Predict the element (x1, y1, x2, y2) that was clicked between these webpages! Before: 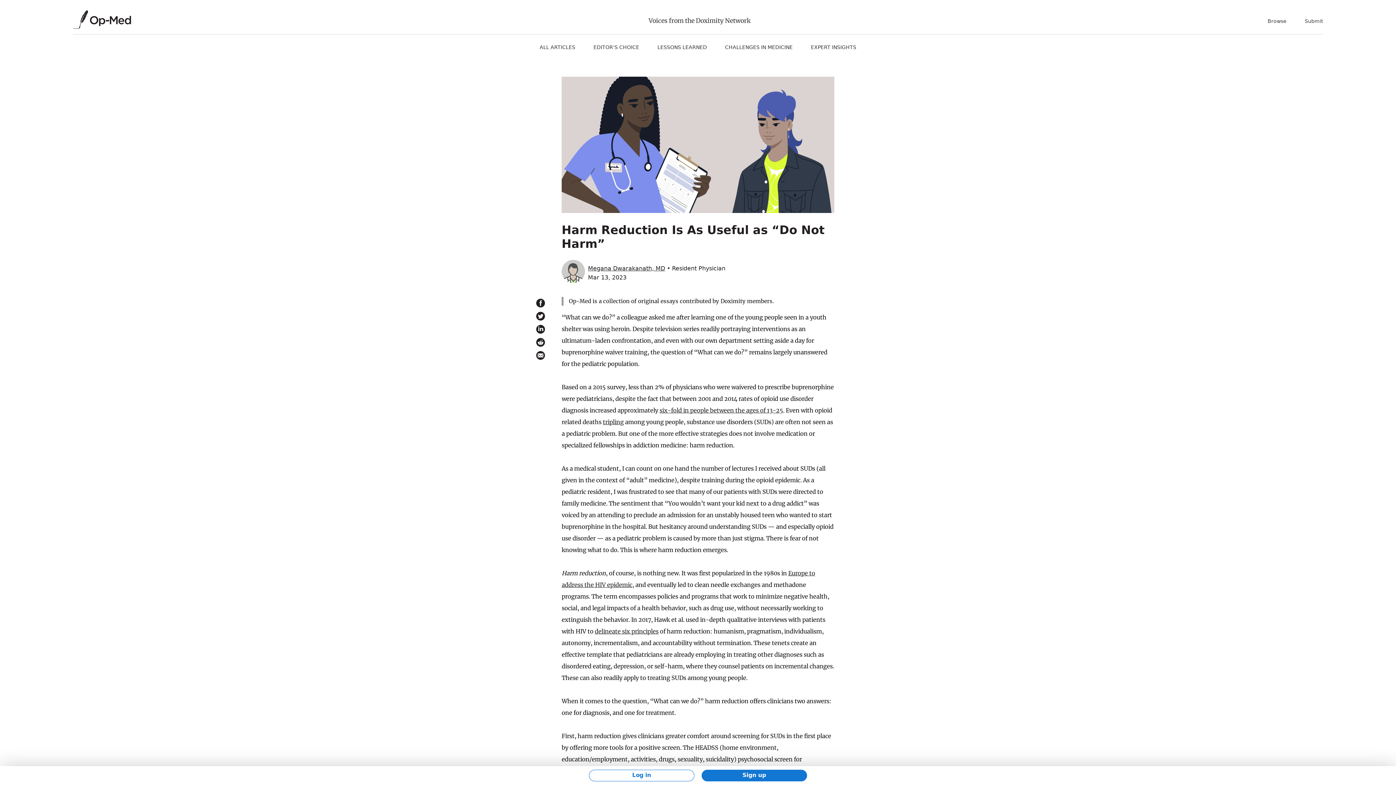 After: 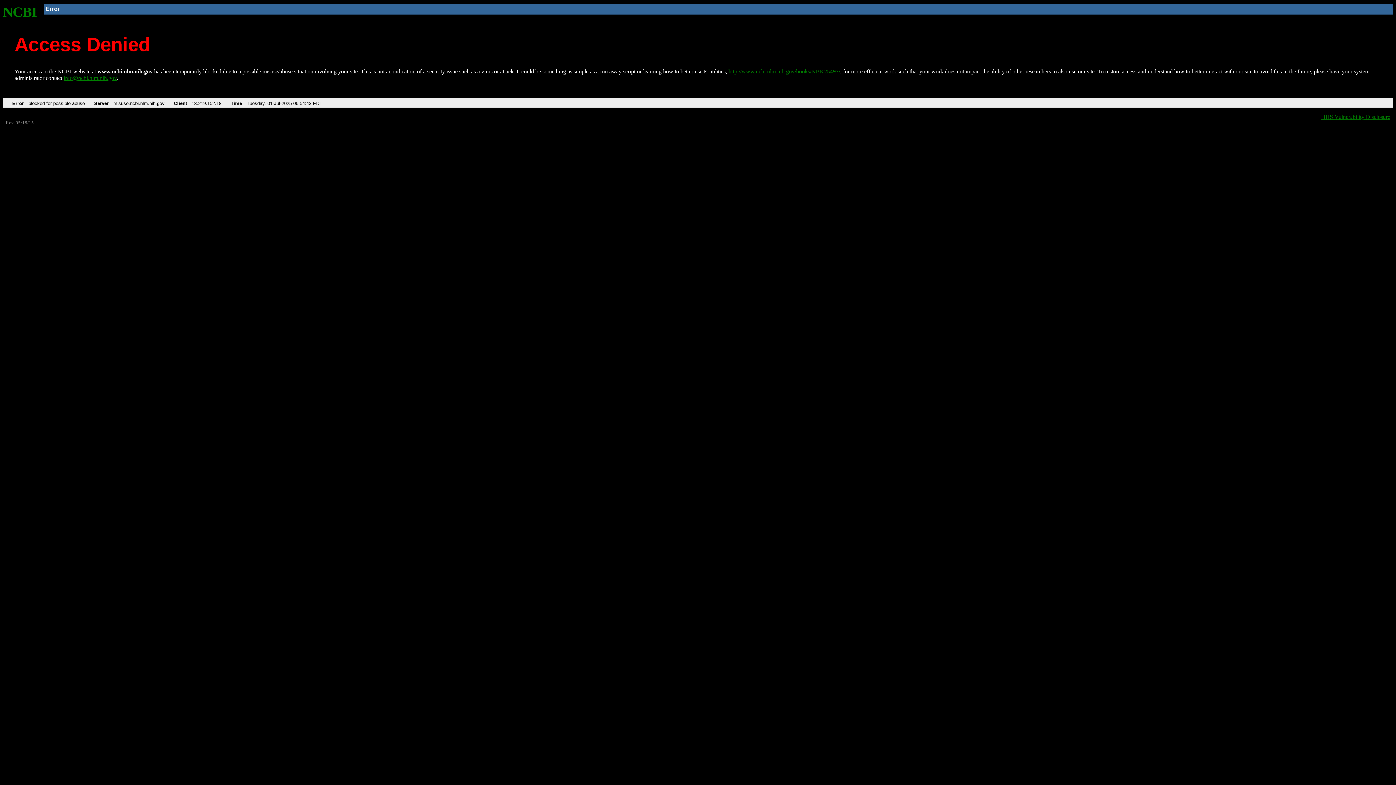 Action: bbox: (659, 407, 783, 414) label: six-fold in people between the ages of 13-25